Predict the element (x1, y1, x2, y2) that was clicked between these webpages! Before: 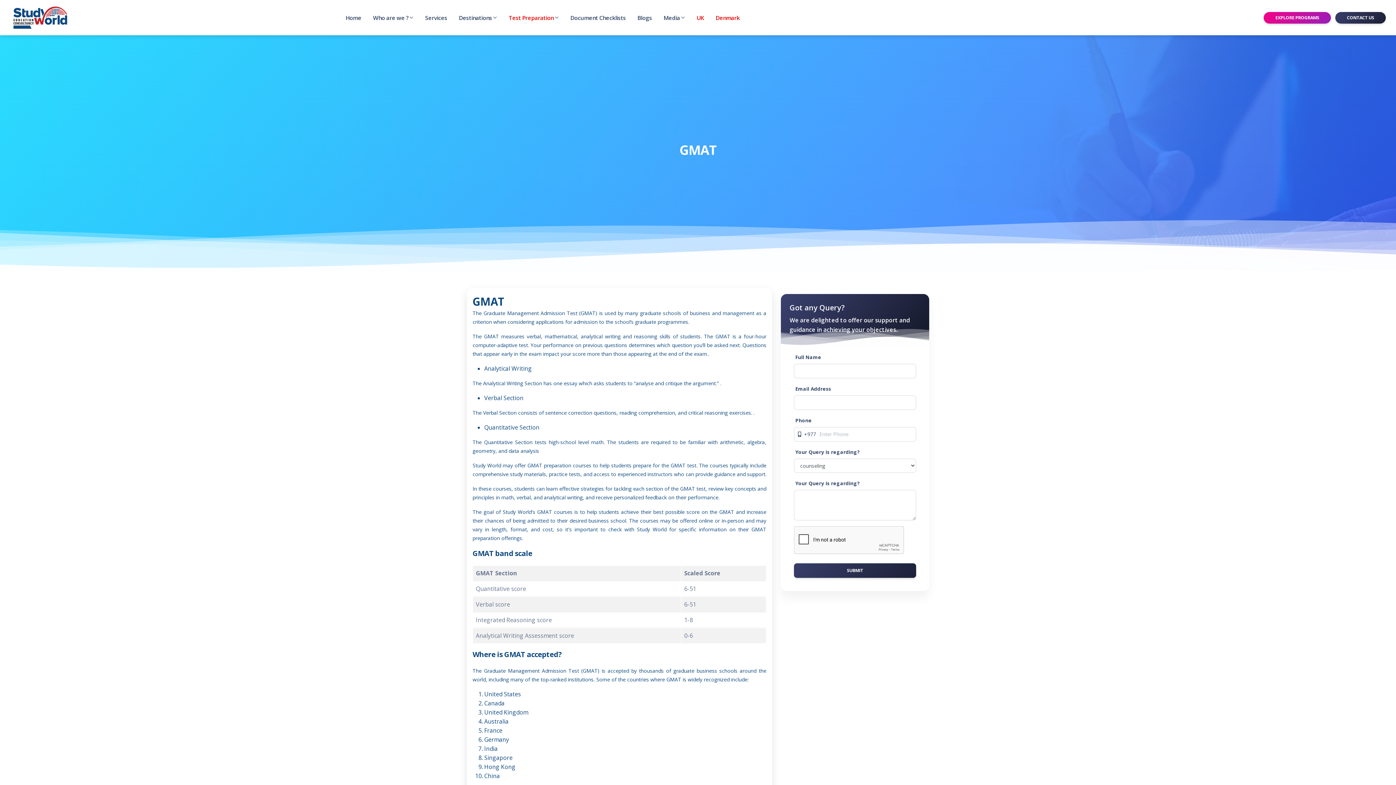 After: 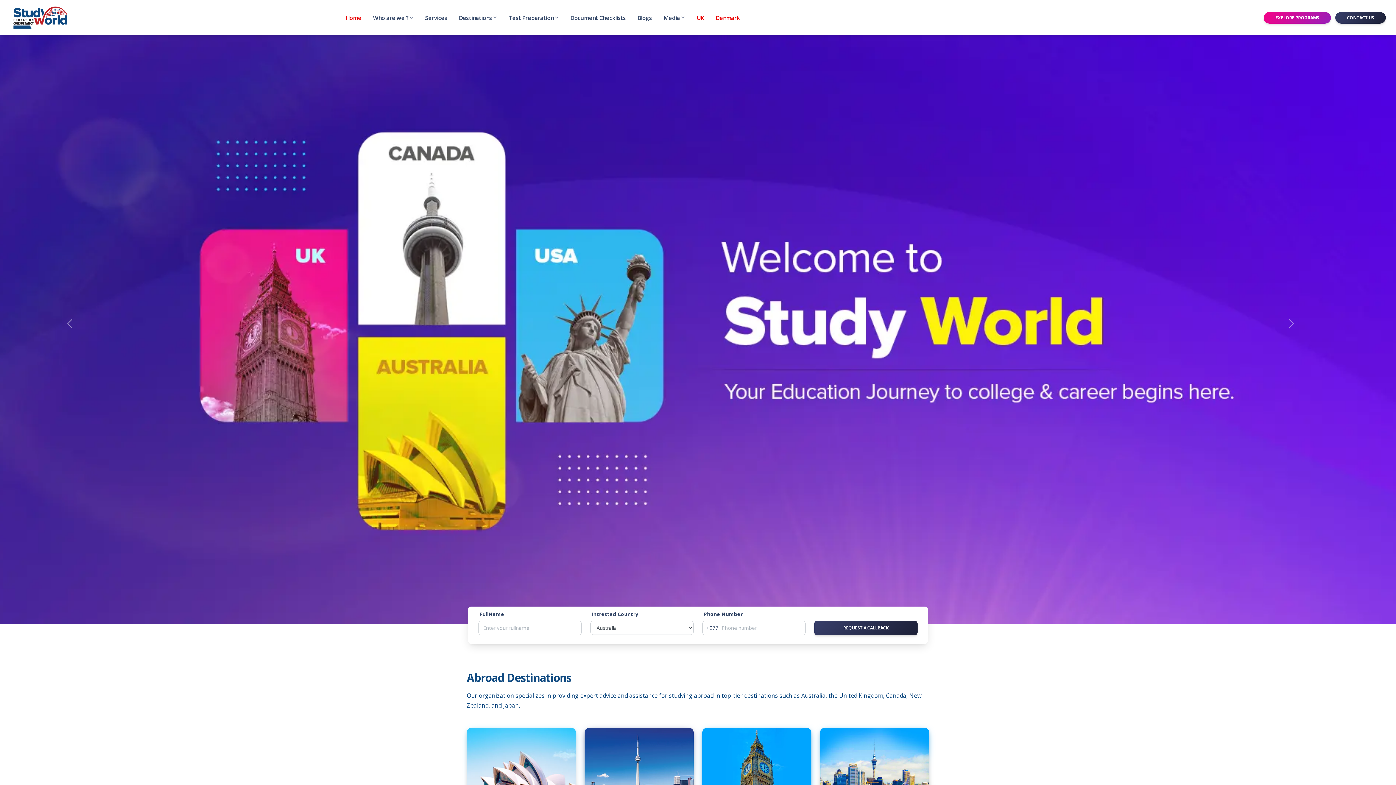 Action: bbox: (342, 10, 364, 24) label: Home